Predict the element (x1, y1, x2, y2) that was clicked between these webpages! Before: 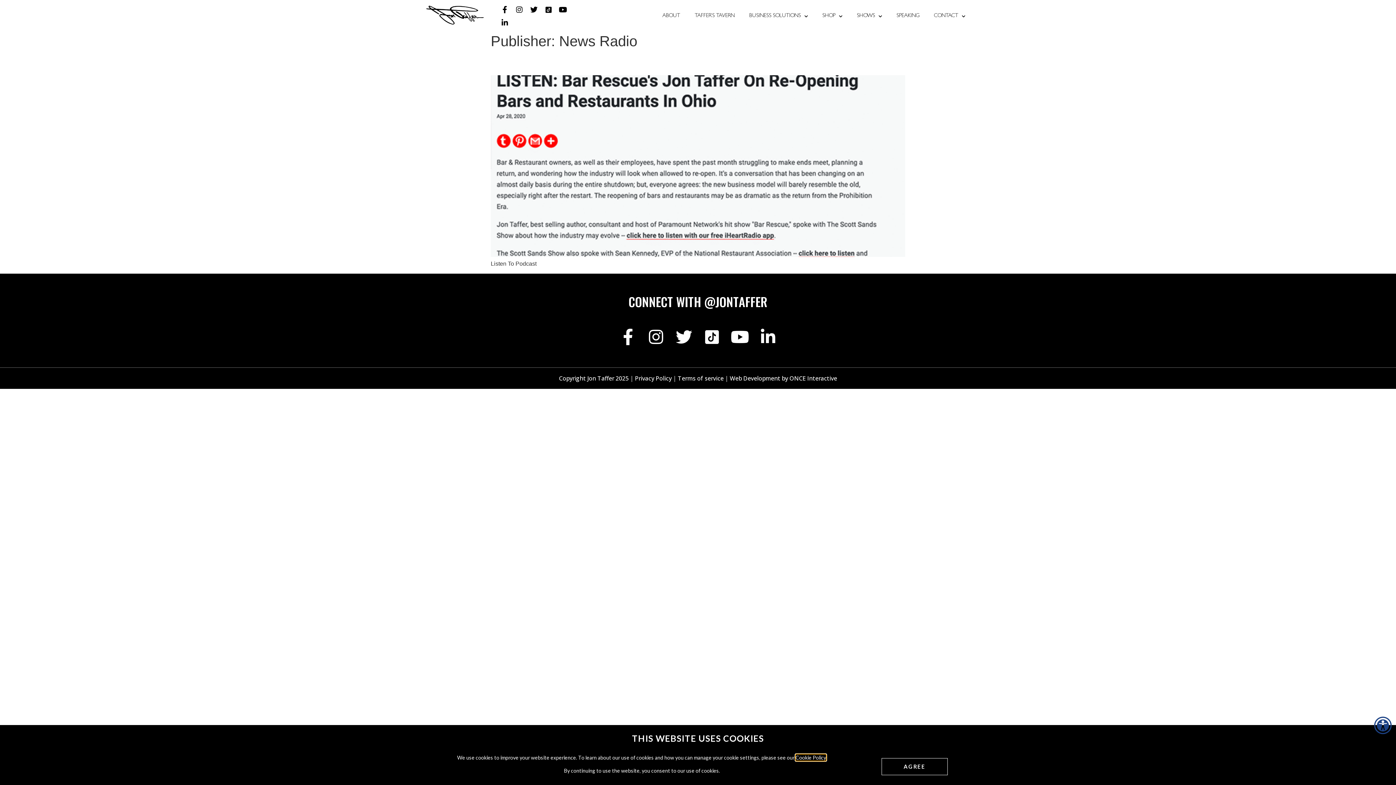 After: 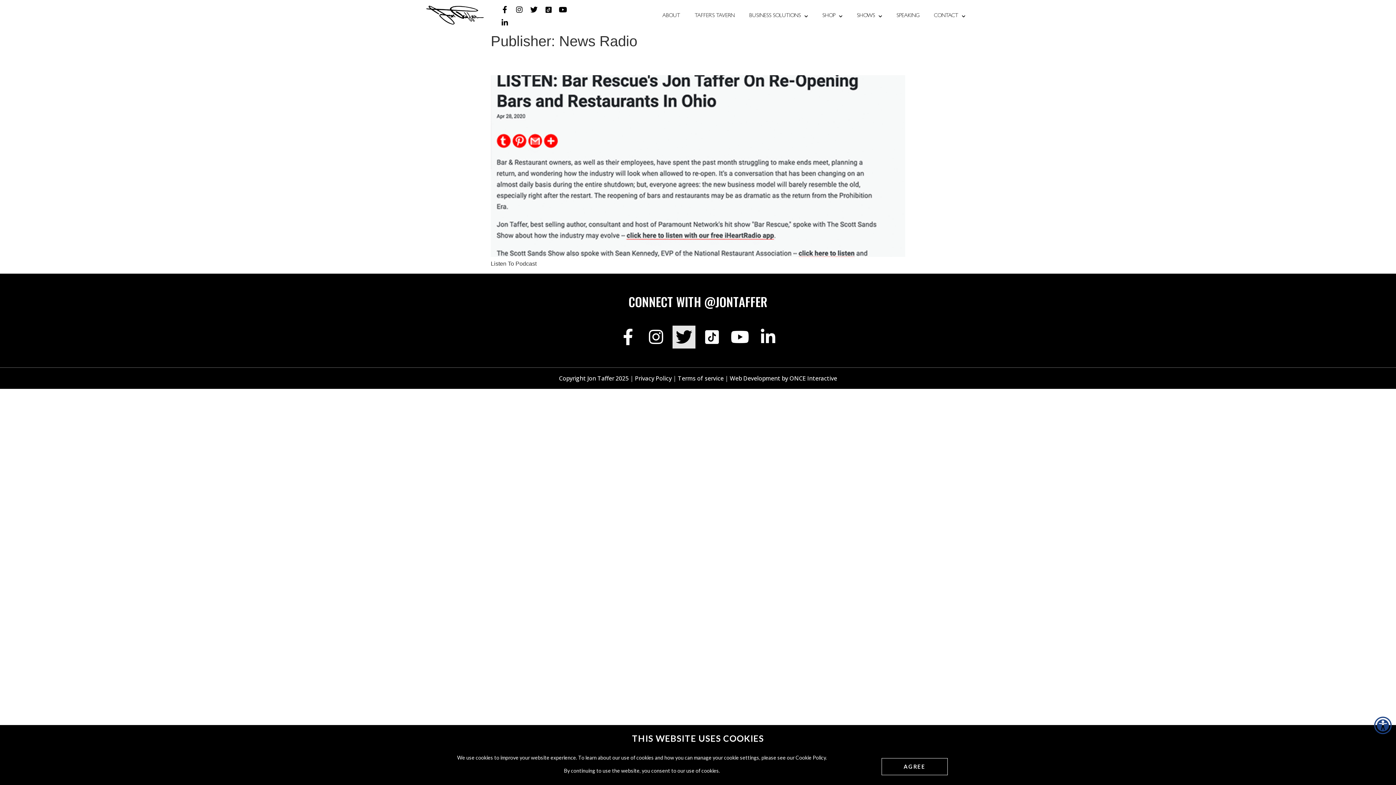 Action: bbox: (672, 325, 695, 348) label: Twitter